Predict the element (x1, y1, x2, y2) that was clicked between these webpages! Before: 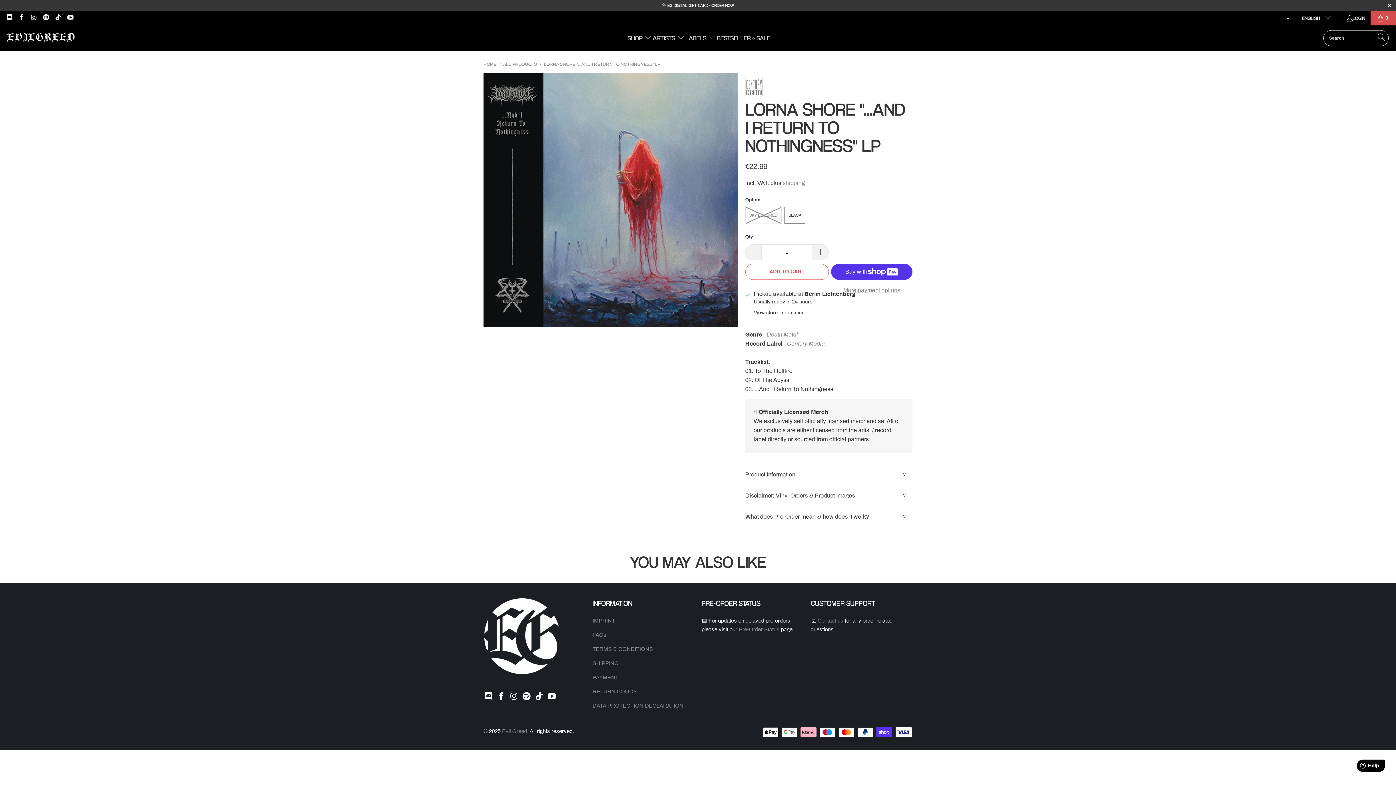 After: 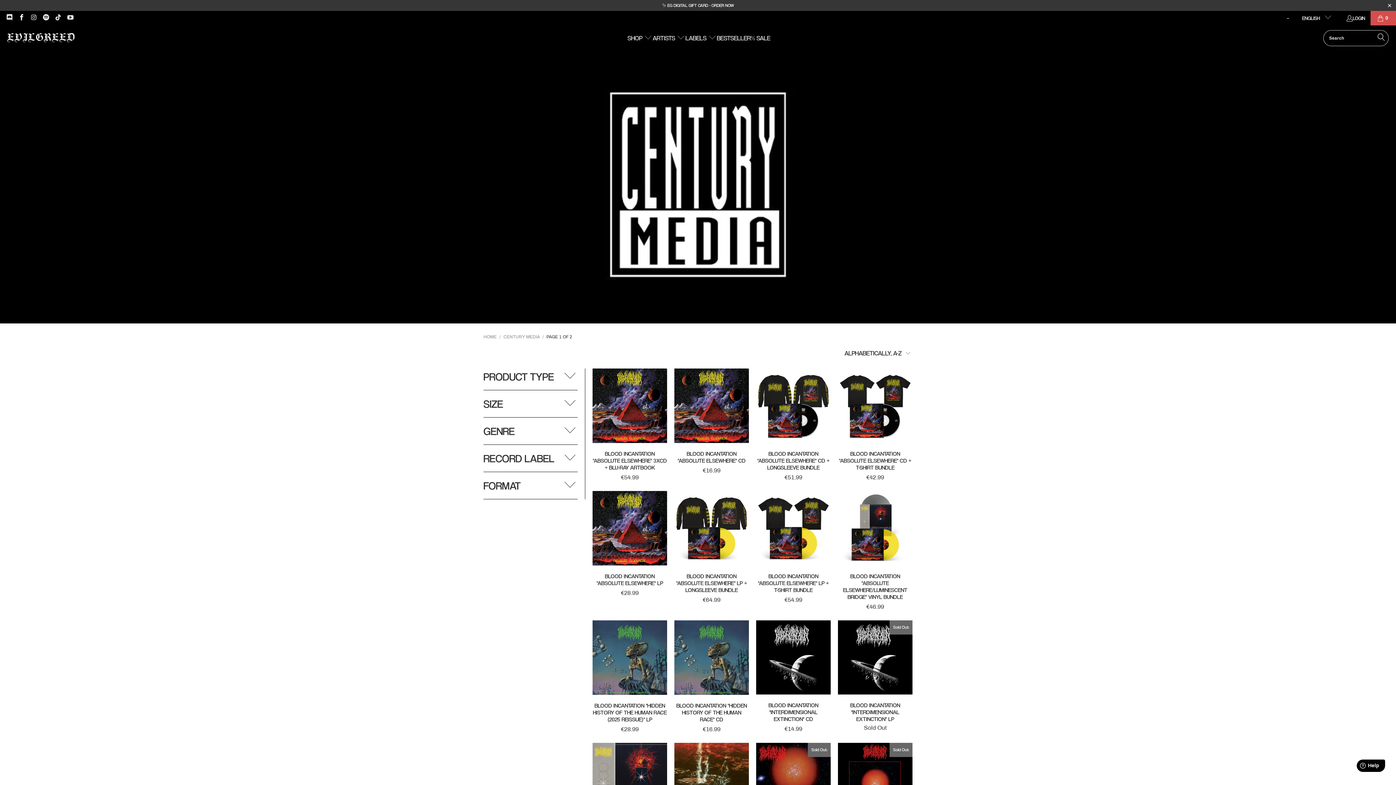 Action: bbox: (745, 78, 774, 96)